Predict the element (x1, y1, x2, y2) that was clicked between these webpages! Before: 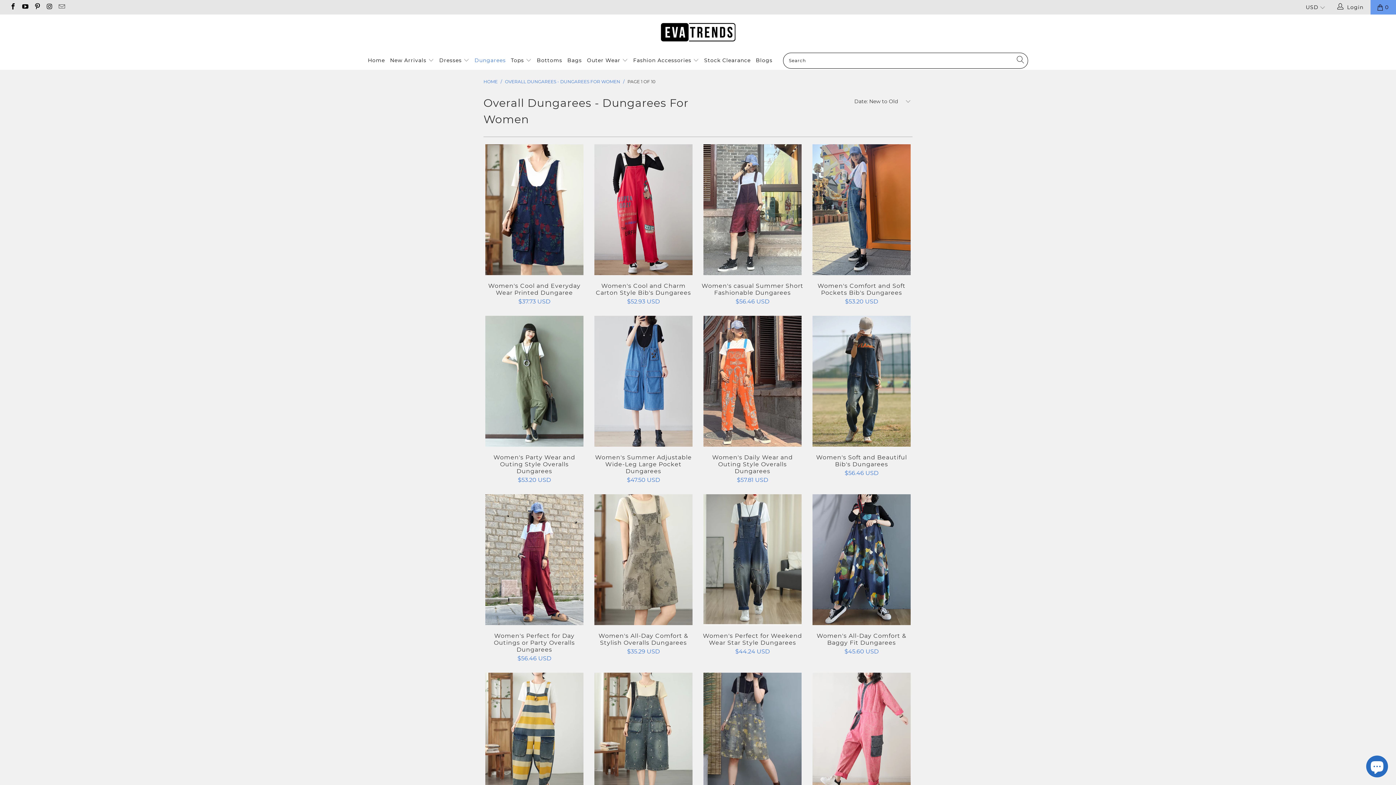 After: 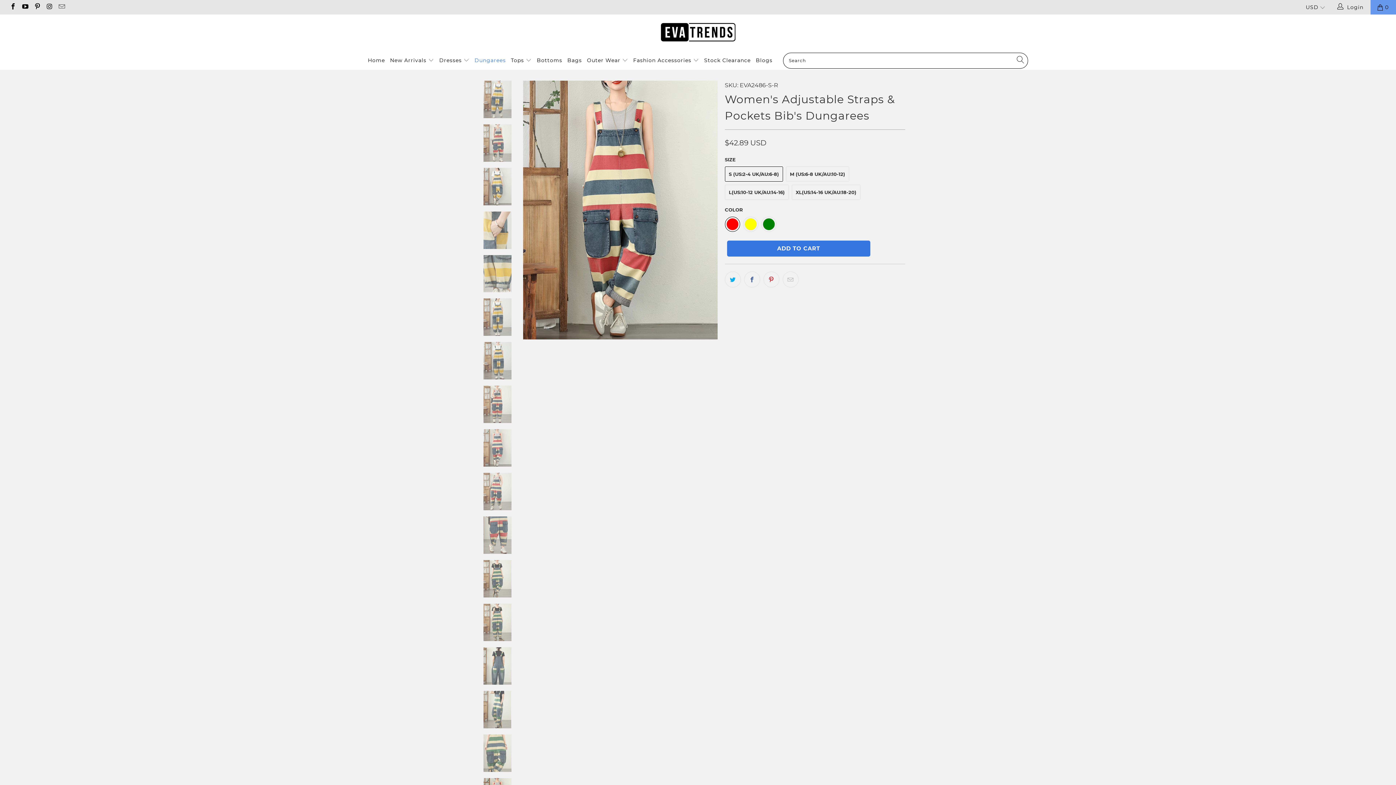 Action: label: Women's Adjustable Straps & Pockets Bib's Dungarees bbox: (483, 673, 585, 803)